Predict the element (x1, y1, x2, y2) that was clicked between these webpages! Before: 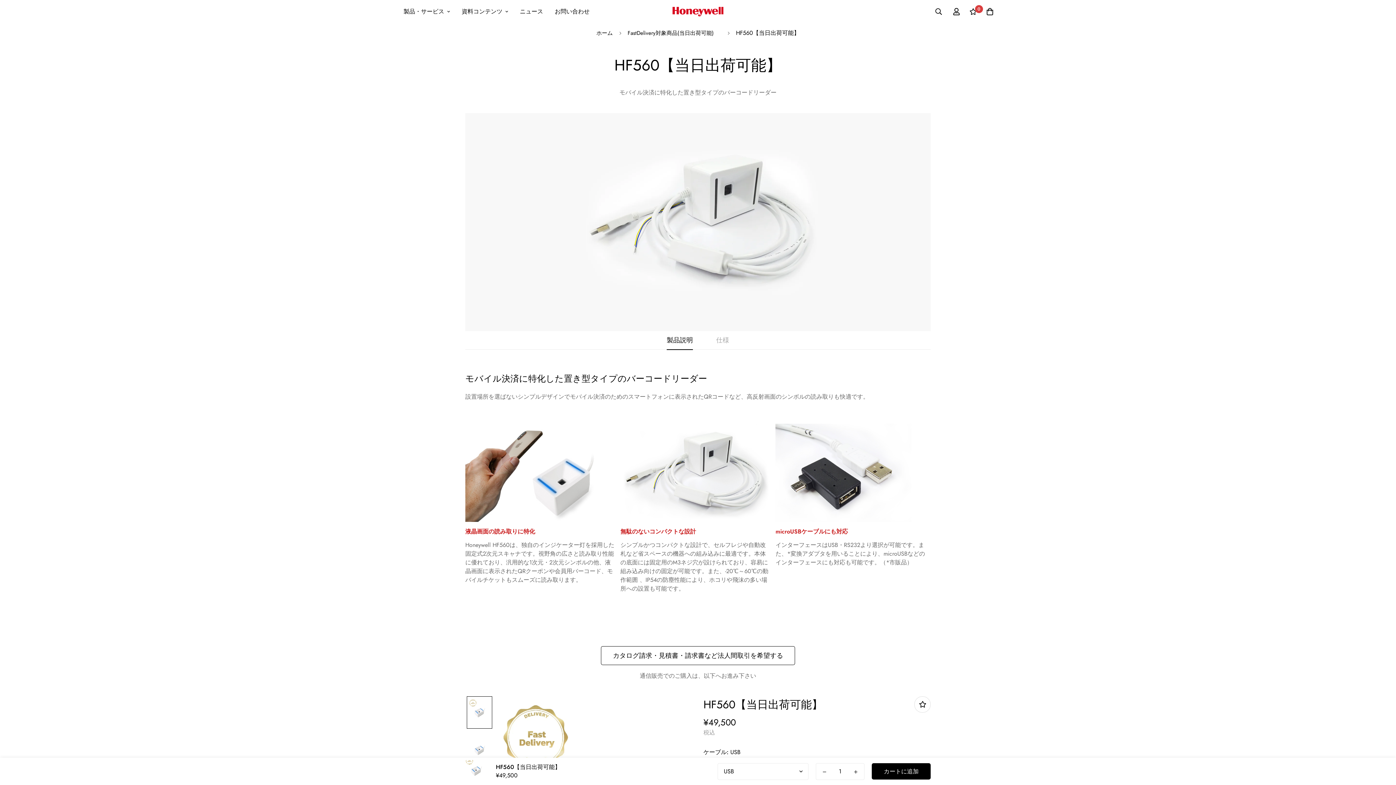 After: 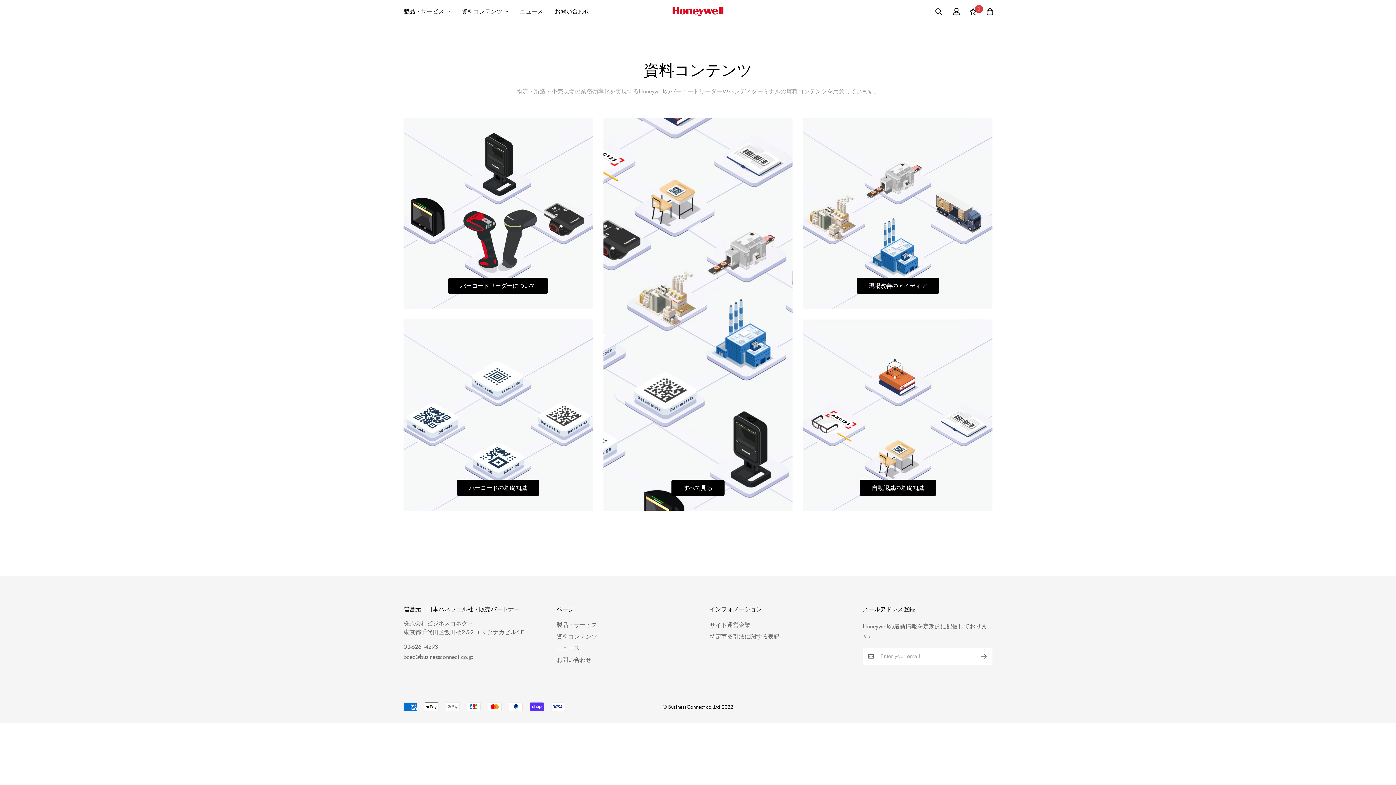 Action: label: 資料コンテンツ bbox: (456, 0, 514, 22)